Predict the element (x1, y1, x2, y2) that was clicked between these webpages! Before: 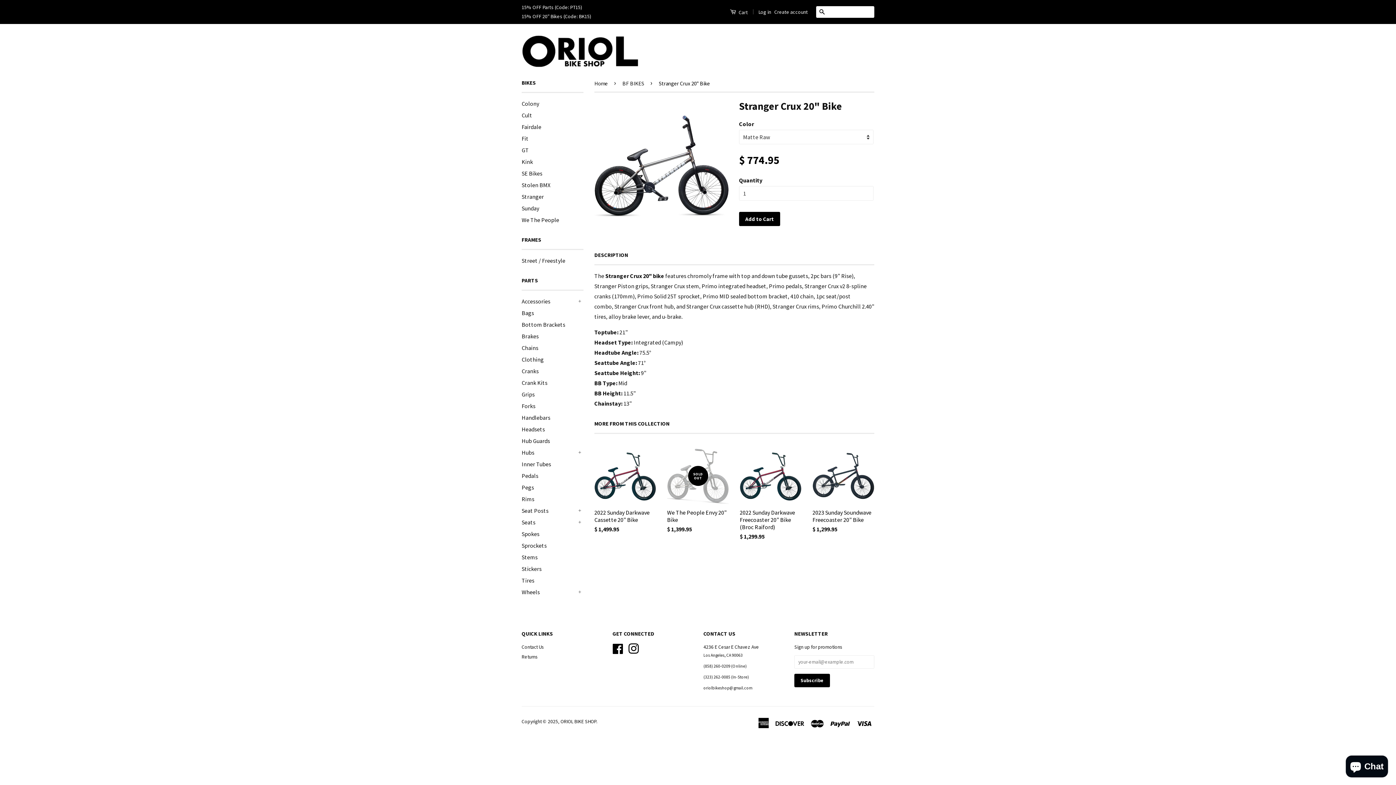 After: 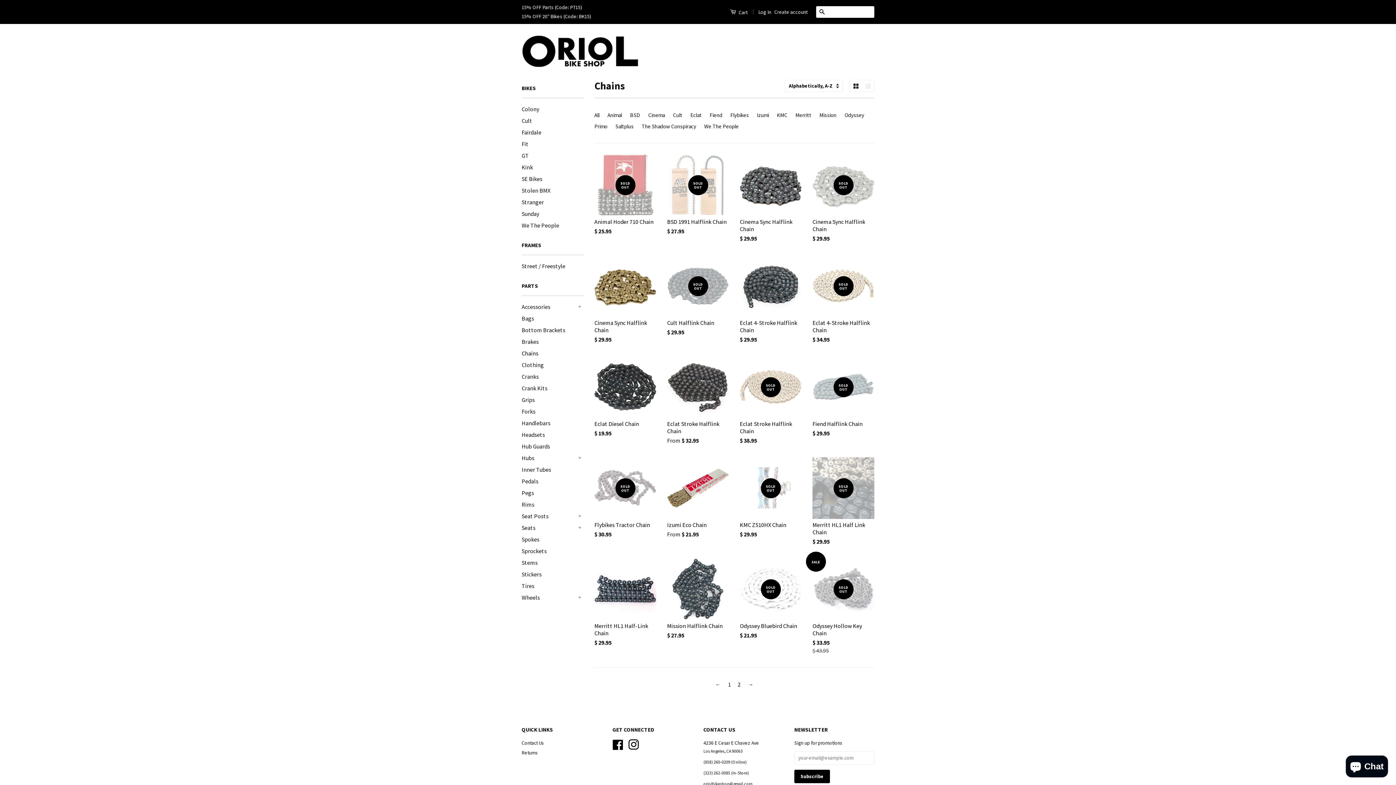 Action: label: Chains bbox: (521, 344, 538, 351)